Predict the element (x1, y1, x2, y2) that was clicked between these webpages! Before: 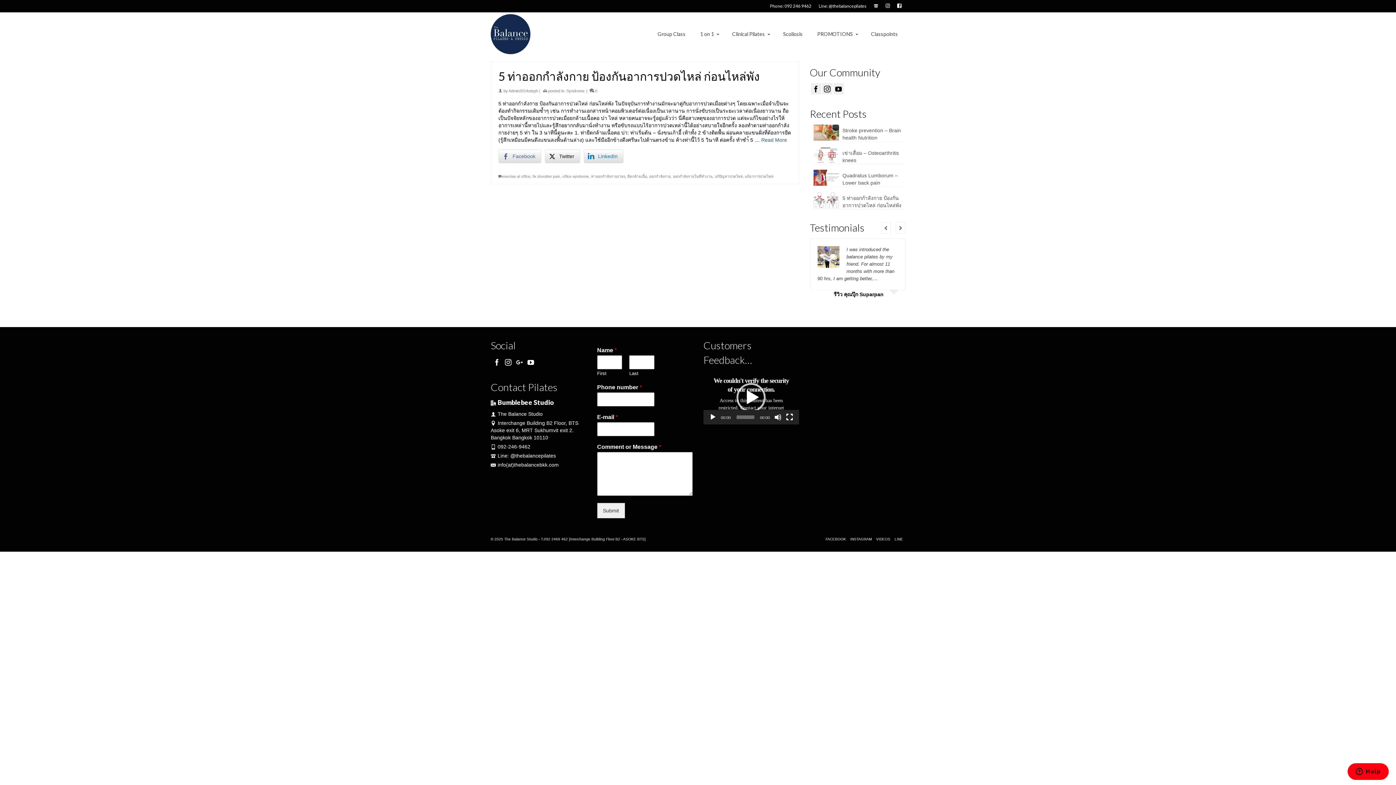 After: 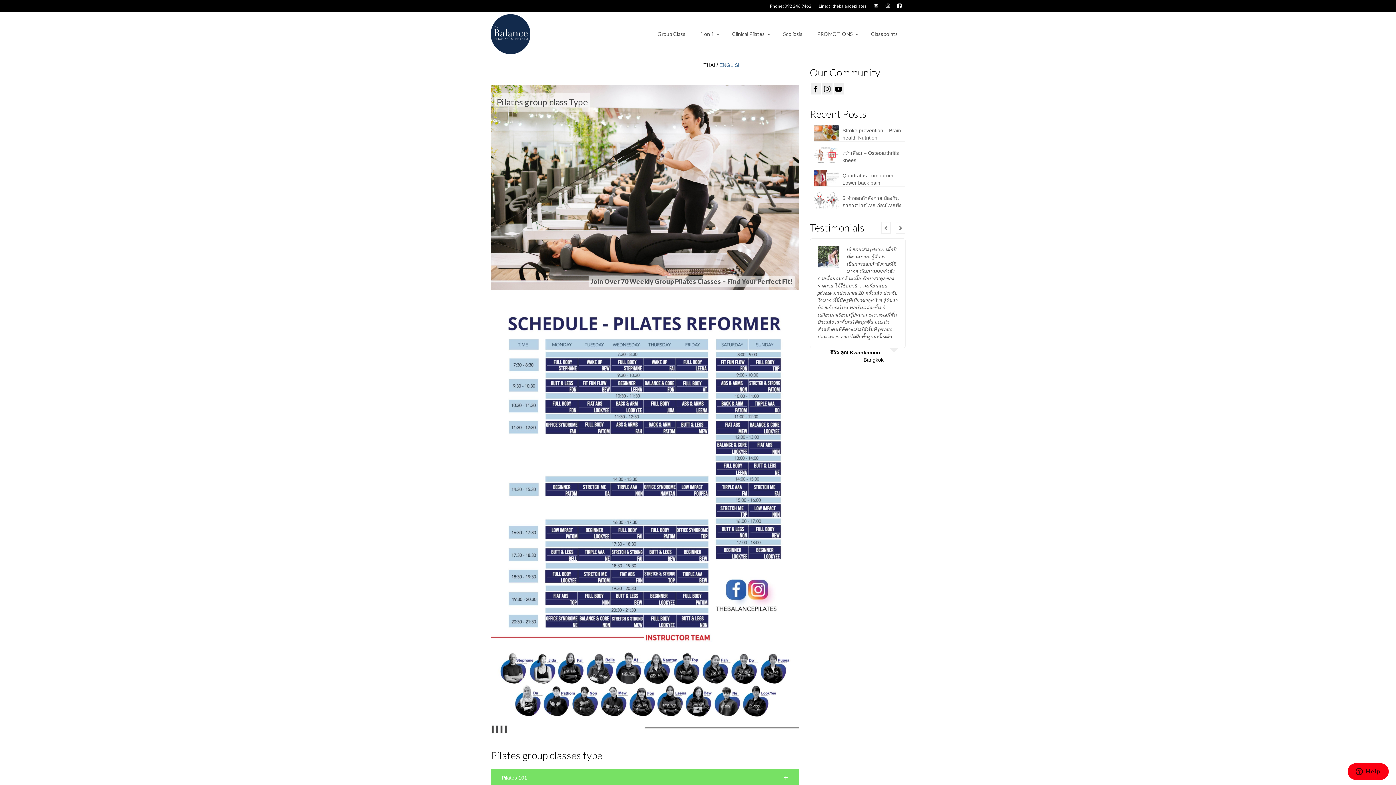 Action: bbox: (650, 12, 693, 56) label: Group Class